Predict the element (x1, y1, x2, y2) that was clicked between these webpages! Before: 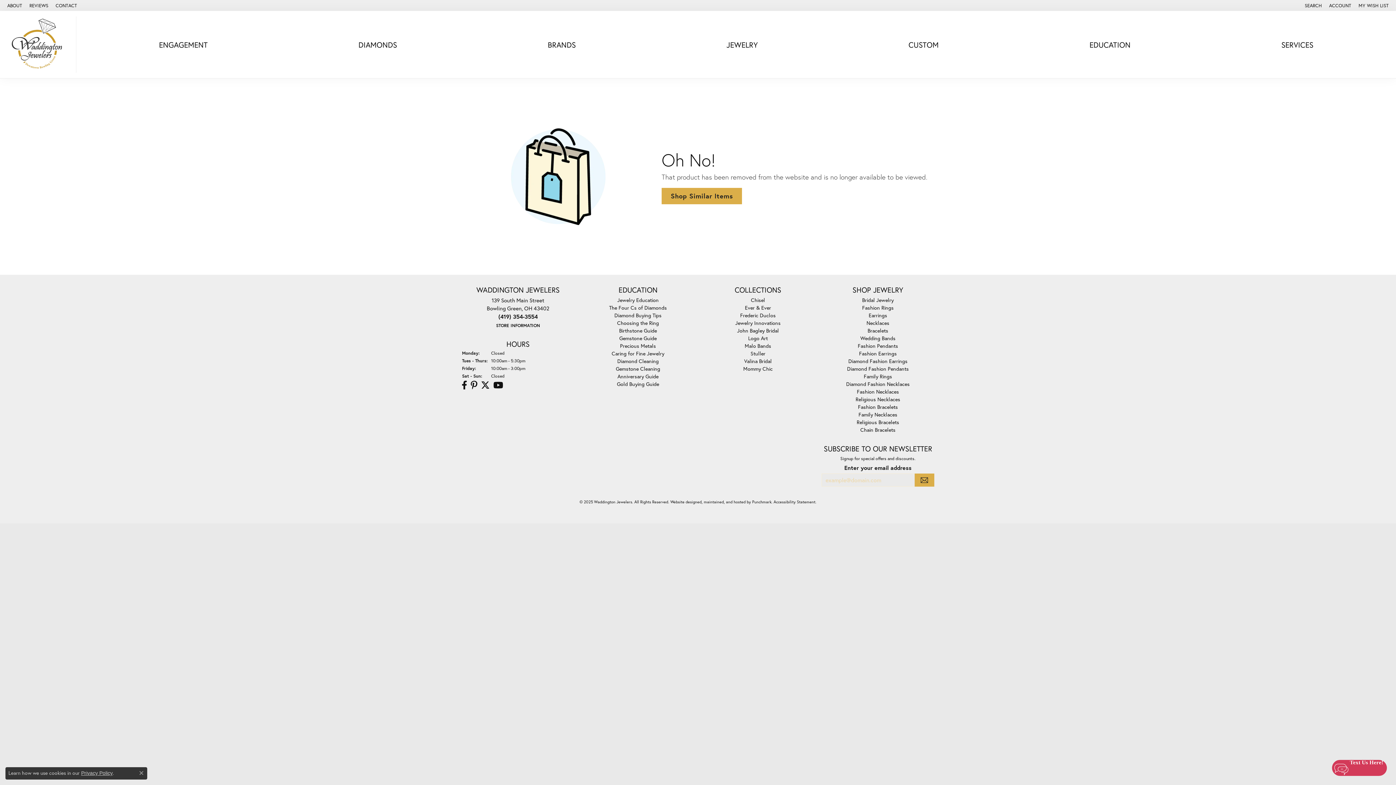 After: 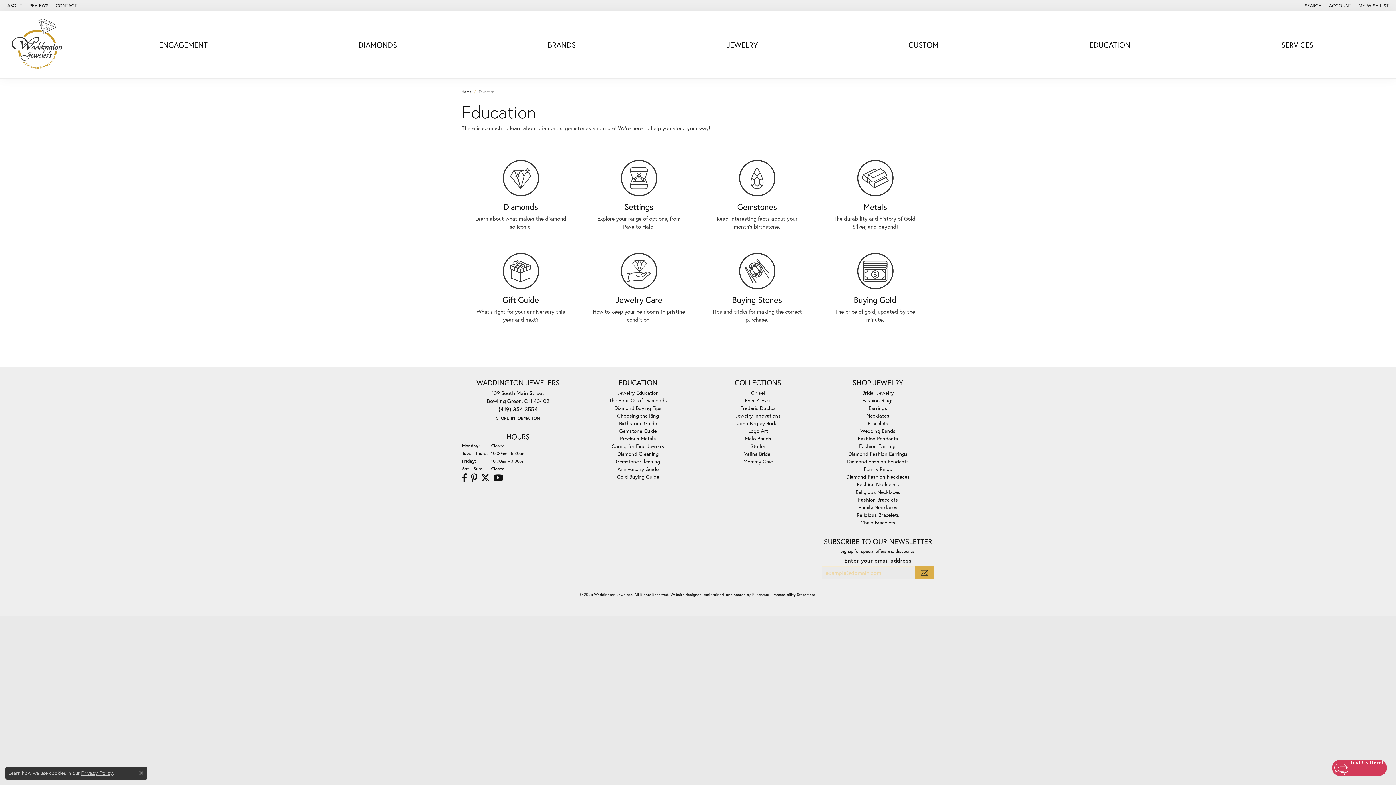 Action: label: EDUCATION bbox: (1089, 37, 1130, 51)